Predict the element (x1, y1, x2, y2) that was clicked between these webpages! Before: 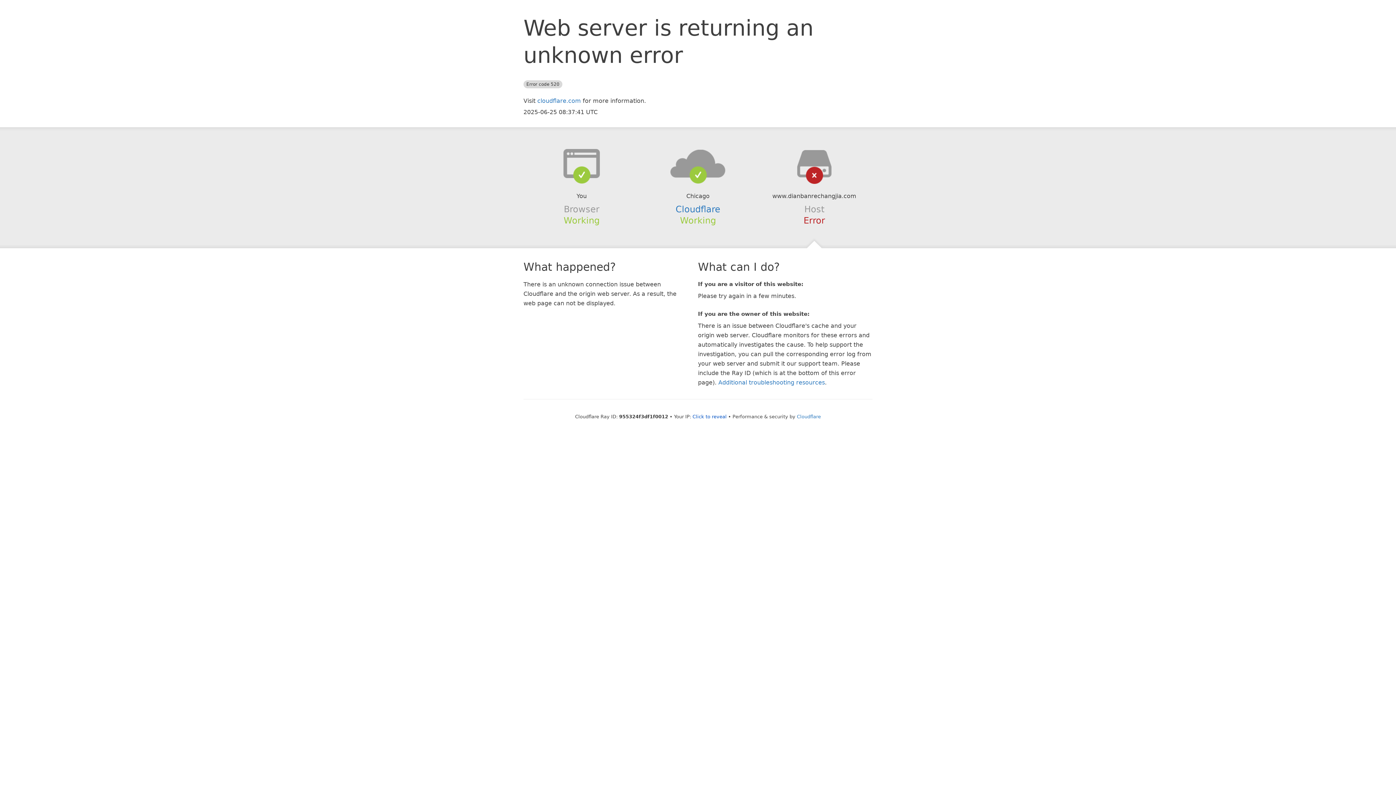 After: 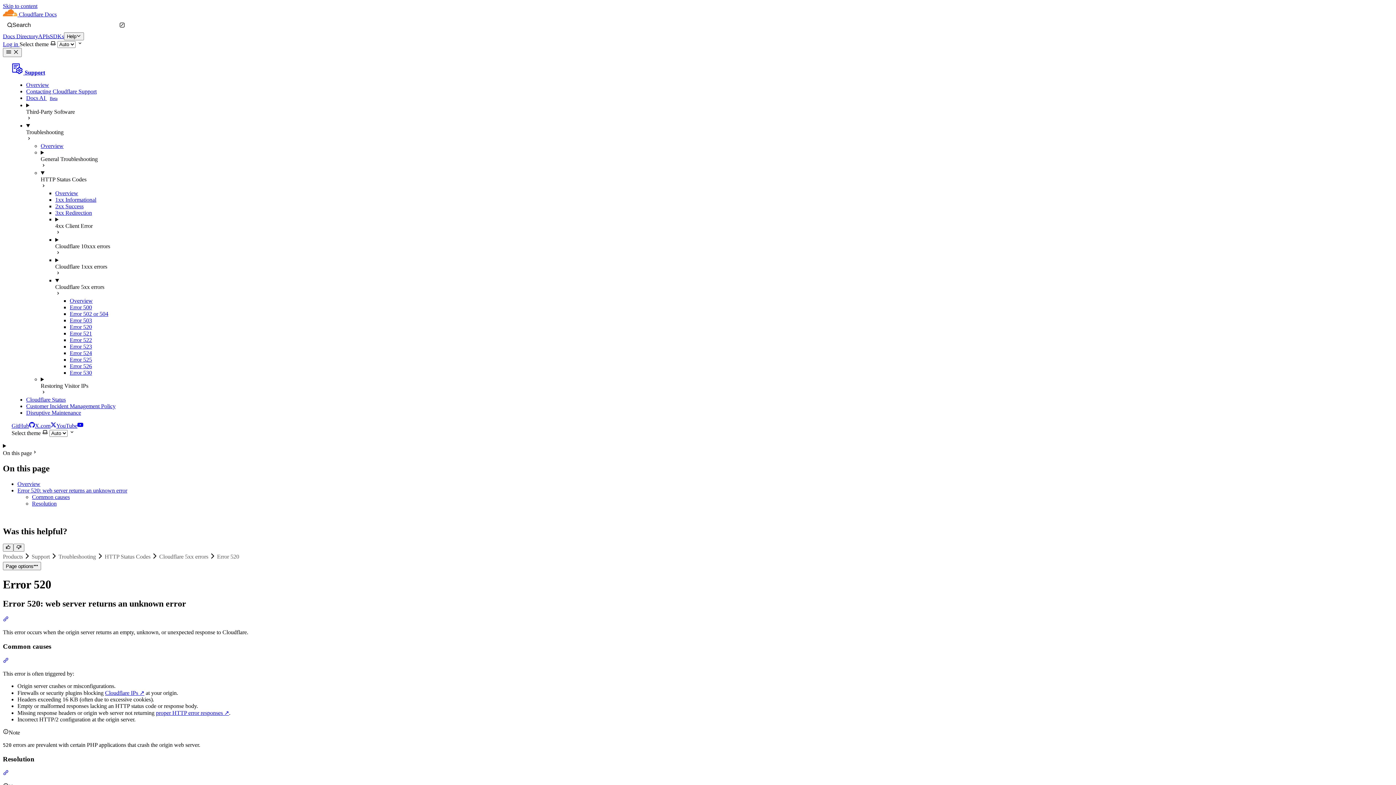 Action: label: Additional troubleshooting resources bbox: (718, 379, 825, 386)